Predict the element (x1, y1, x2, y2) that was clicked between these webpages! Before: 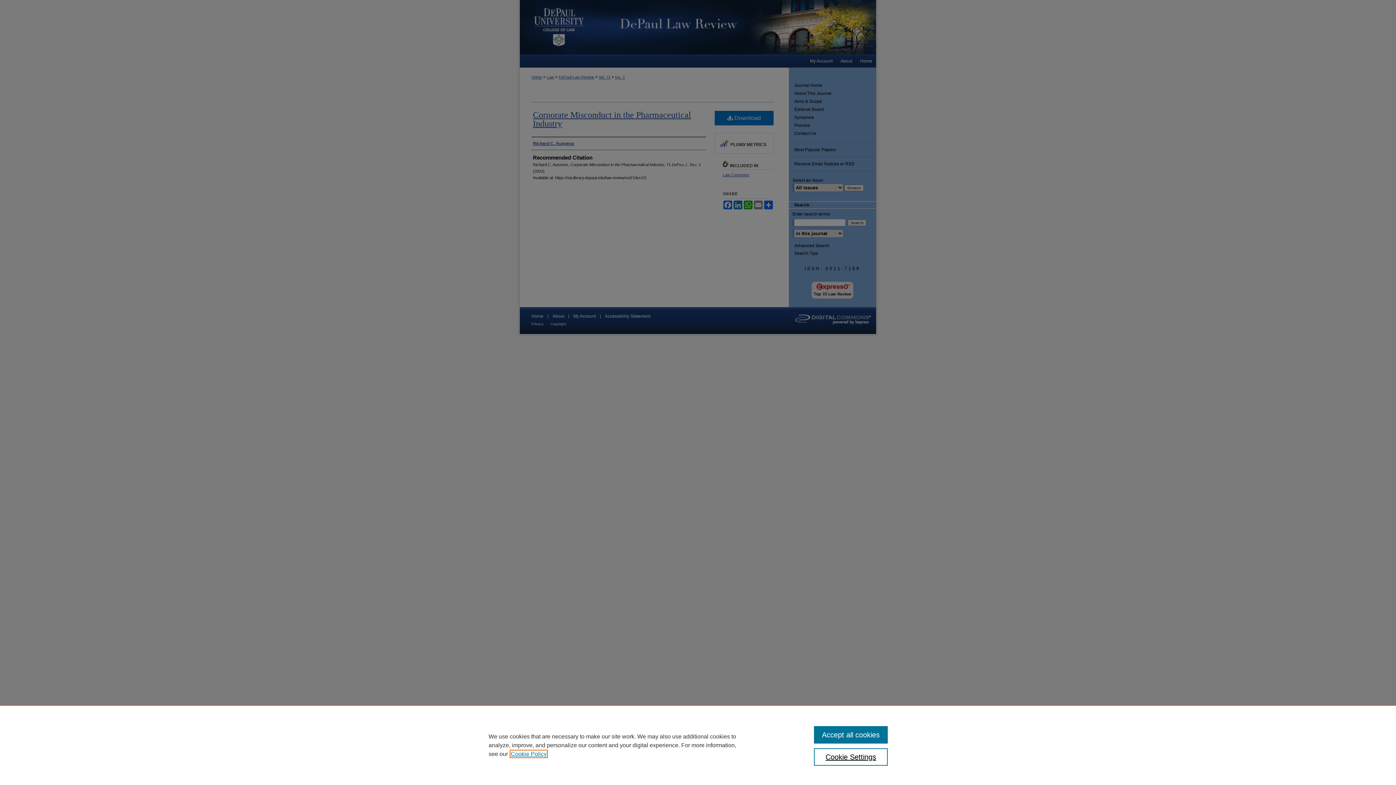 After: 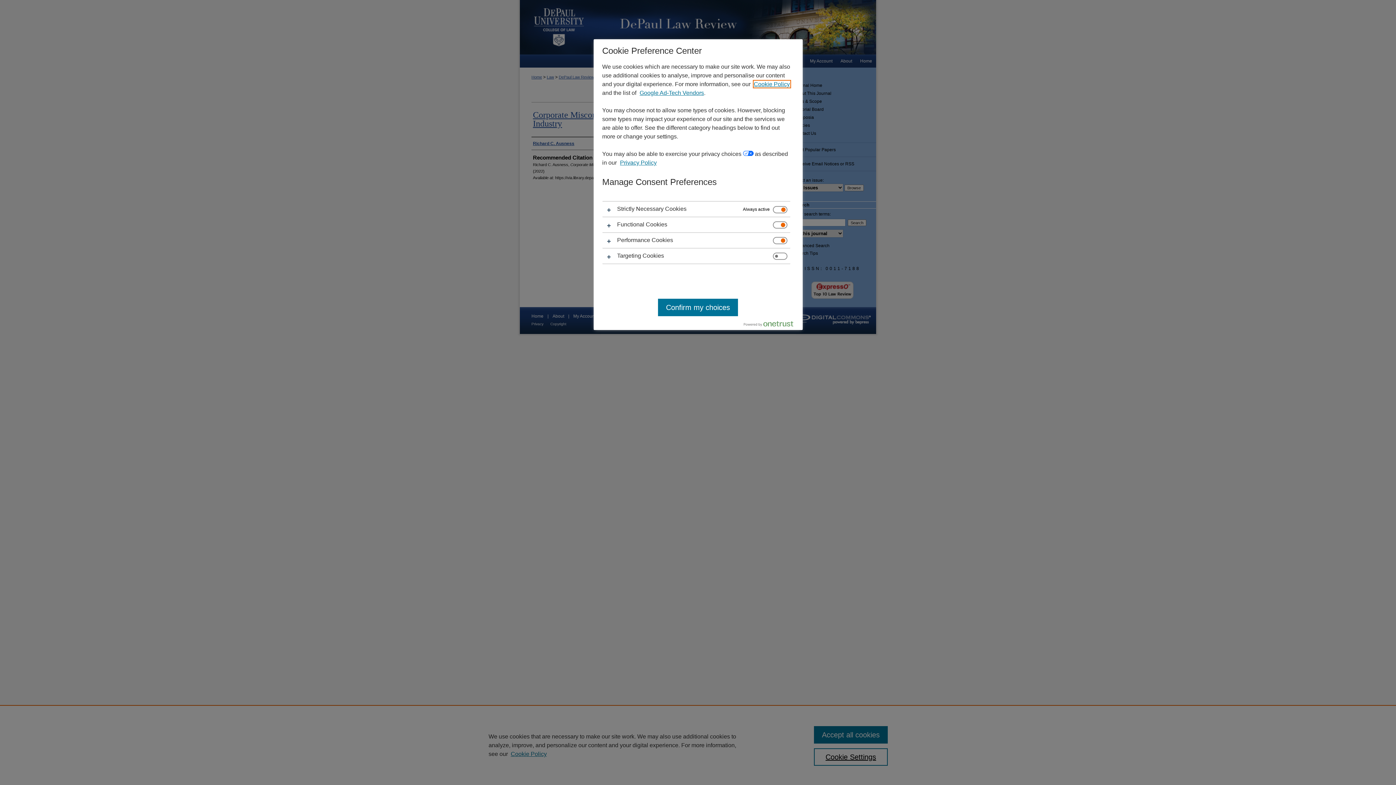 Action: label: Cookie Settings bbox: (814, 748, 887, 766)